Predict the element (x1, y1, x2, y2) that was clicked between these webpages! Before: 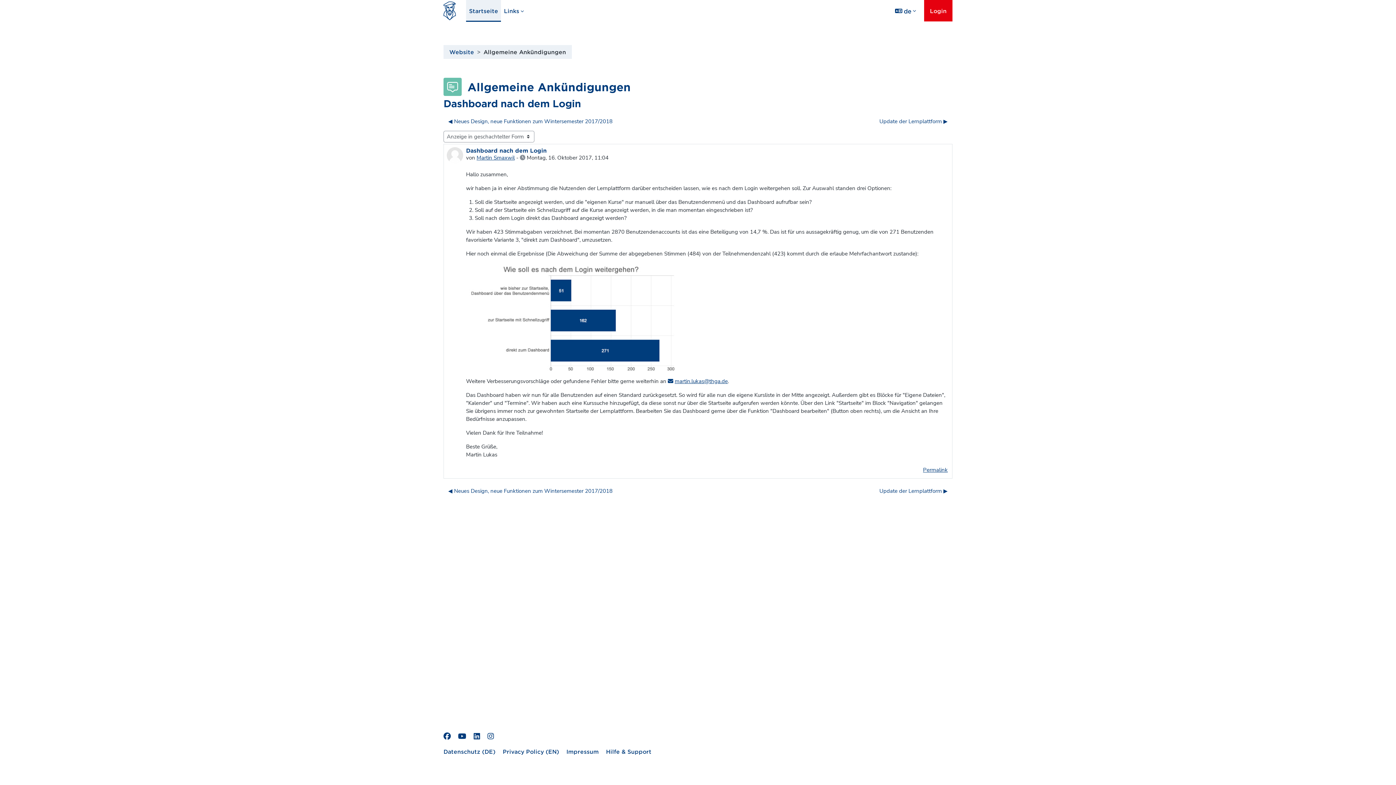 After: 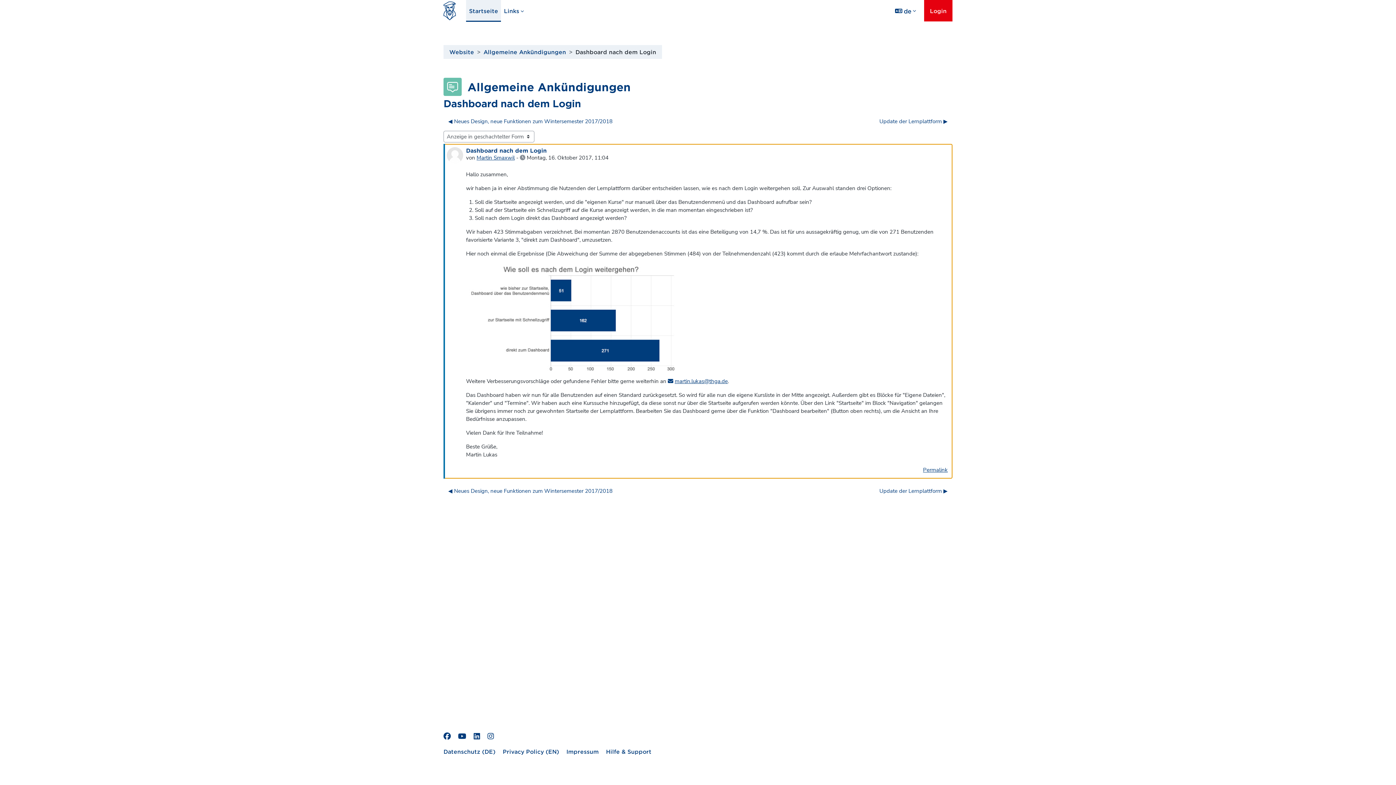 Action: label: Dauerhafter Link zu diesem Beitrag bbox: (921, 464, 949, 475)